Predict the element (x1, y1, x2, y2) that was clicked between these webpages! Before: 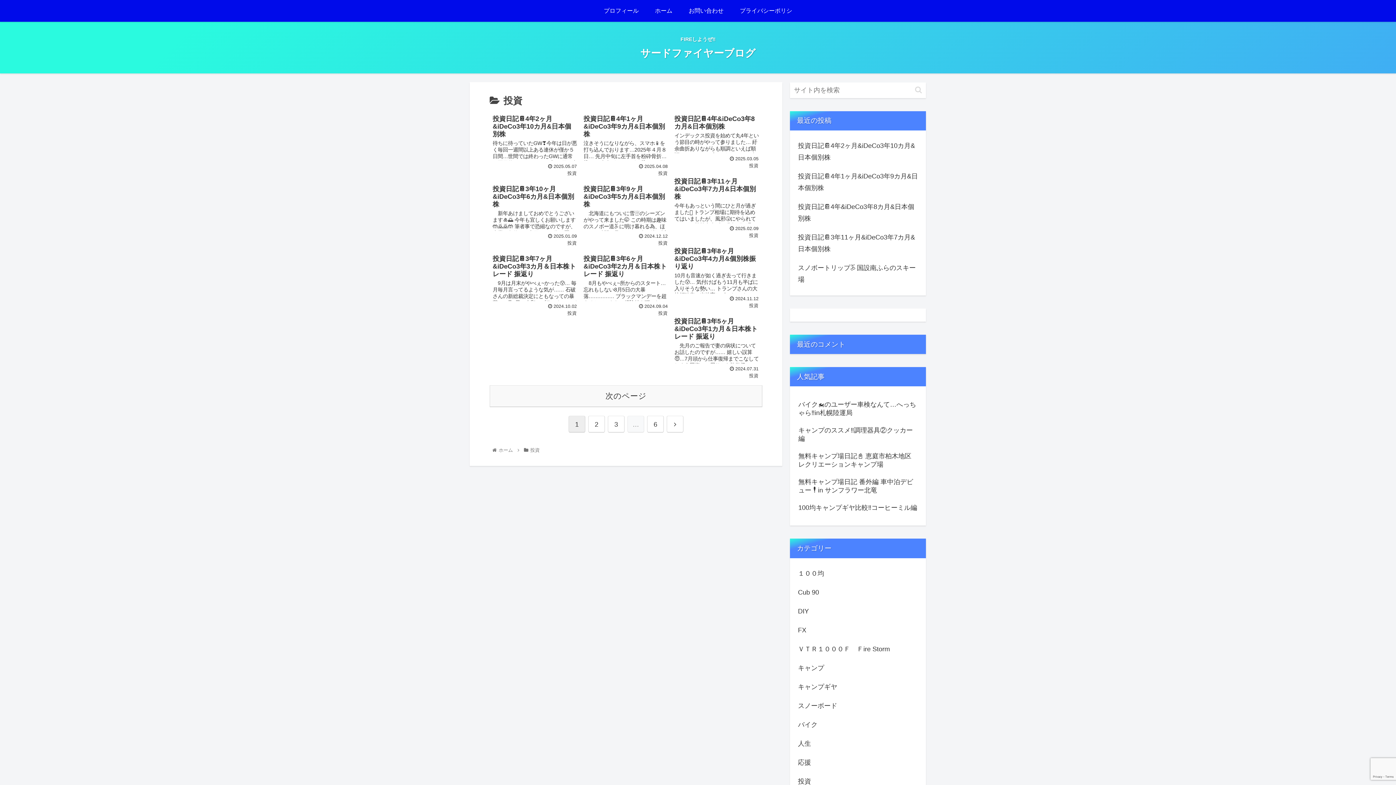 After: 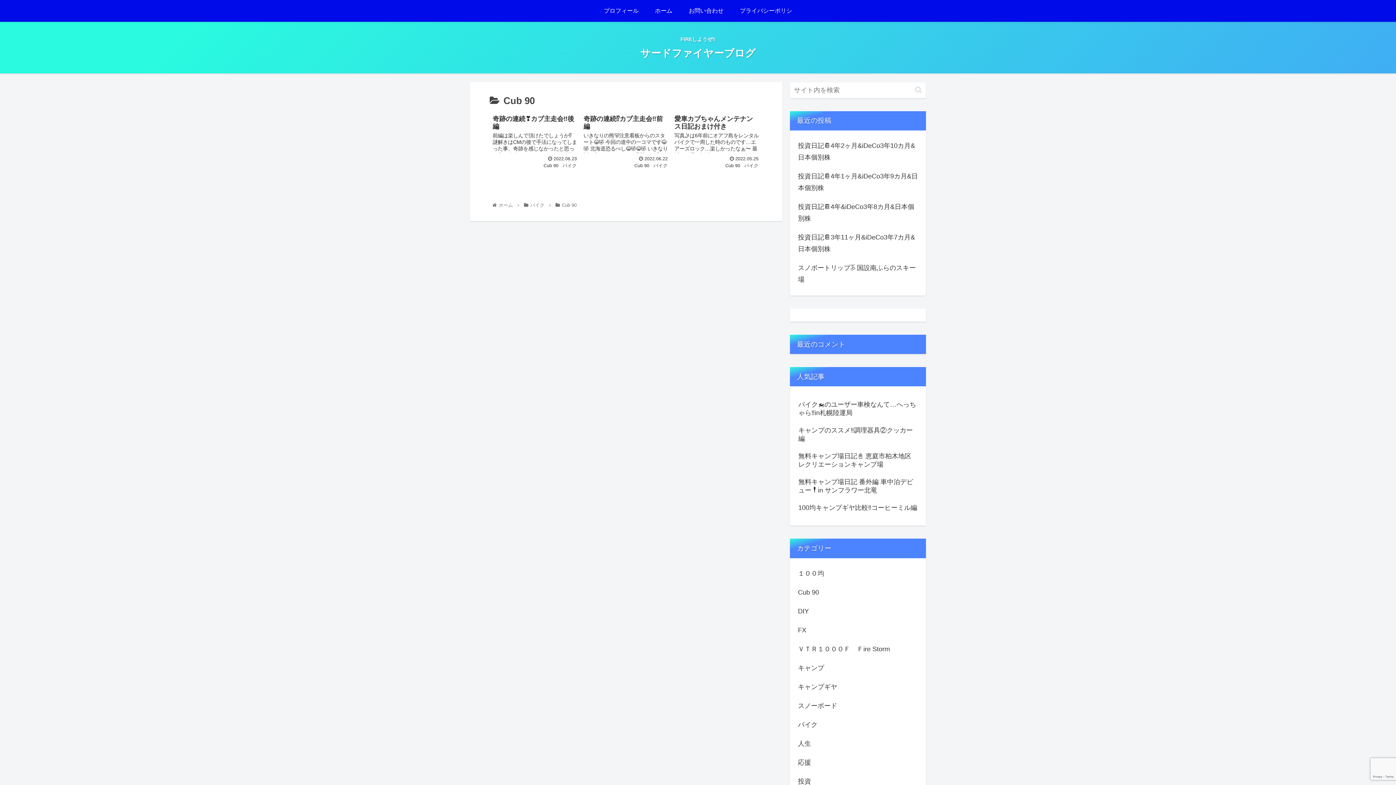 Action: bbox: (796, 583, 919, 602) label: Cub 90